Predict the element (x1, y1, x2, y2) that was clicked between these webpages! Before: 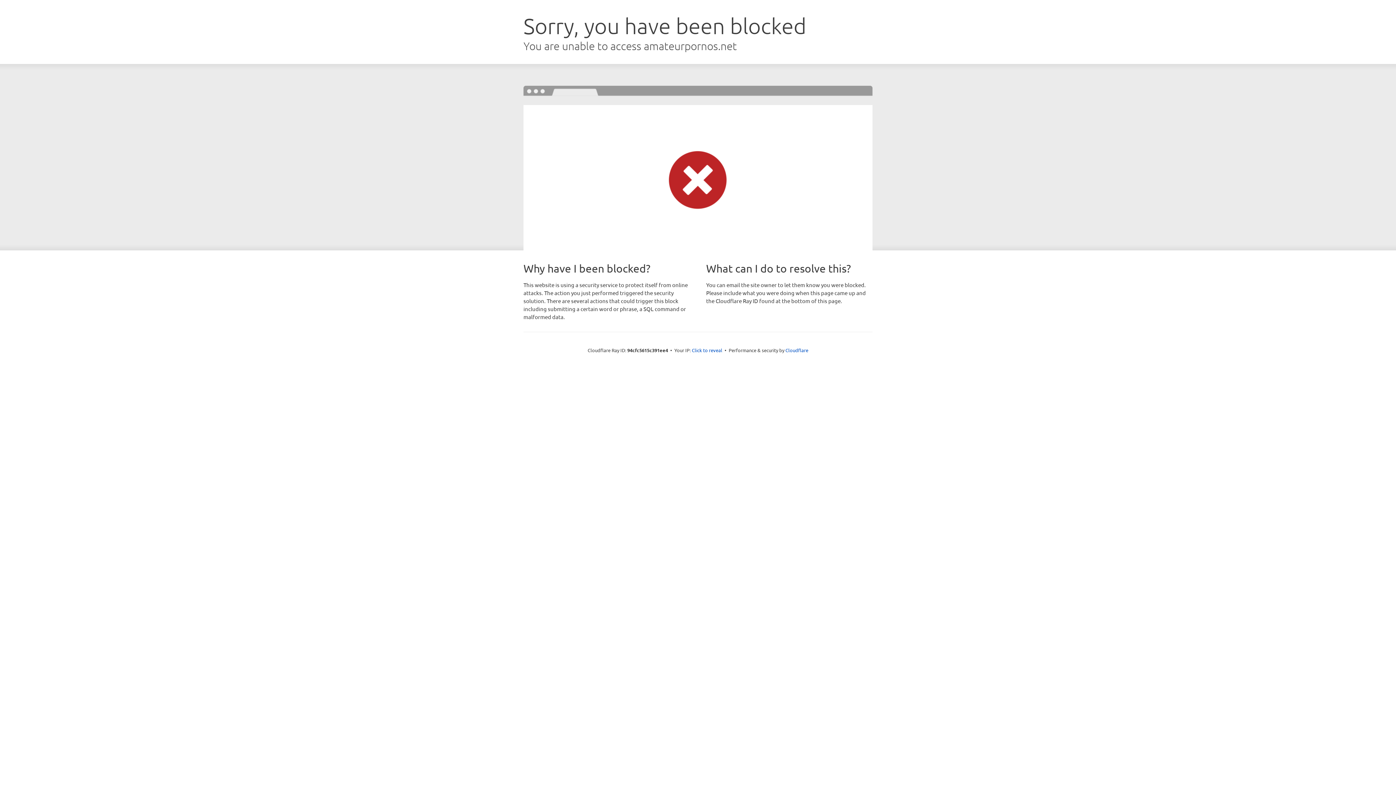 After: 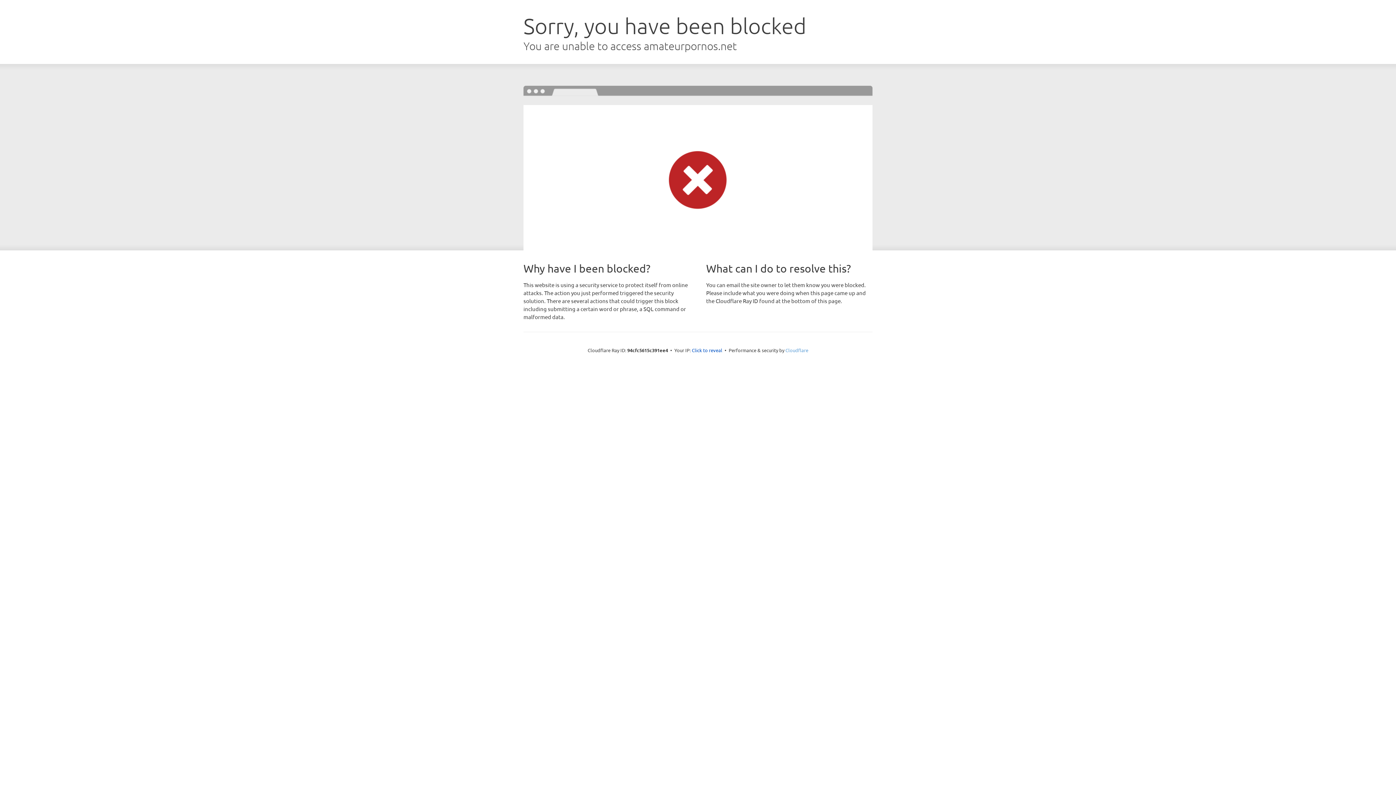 Action: label: Cloudflare bbox: (785, 347, 808, 353)